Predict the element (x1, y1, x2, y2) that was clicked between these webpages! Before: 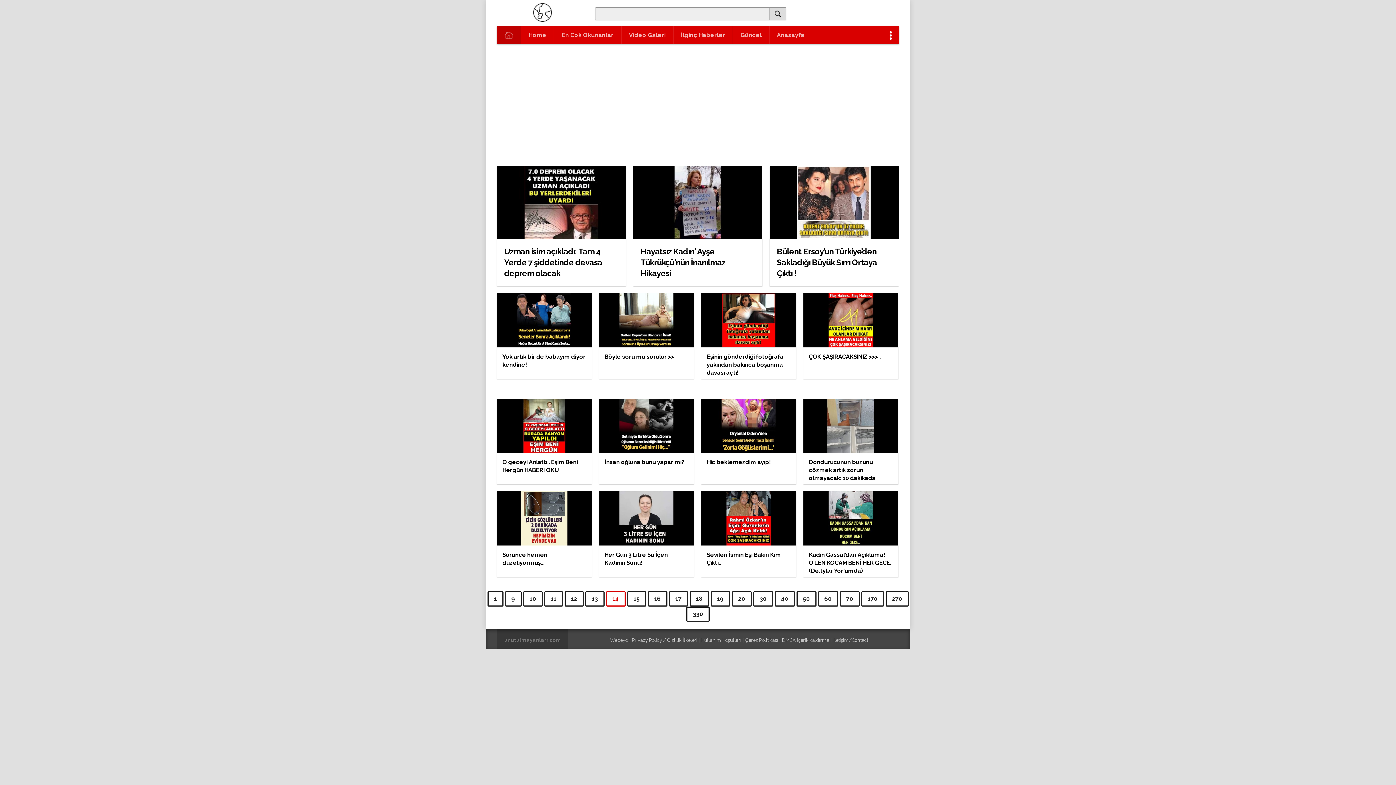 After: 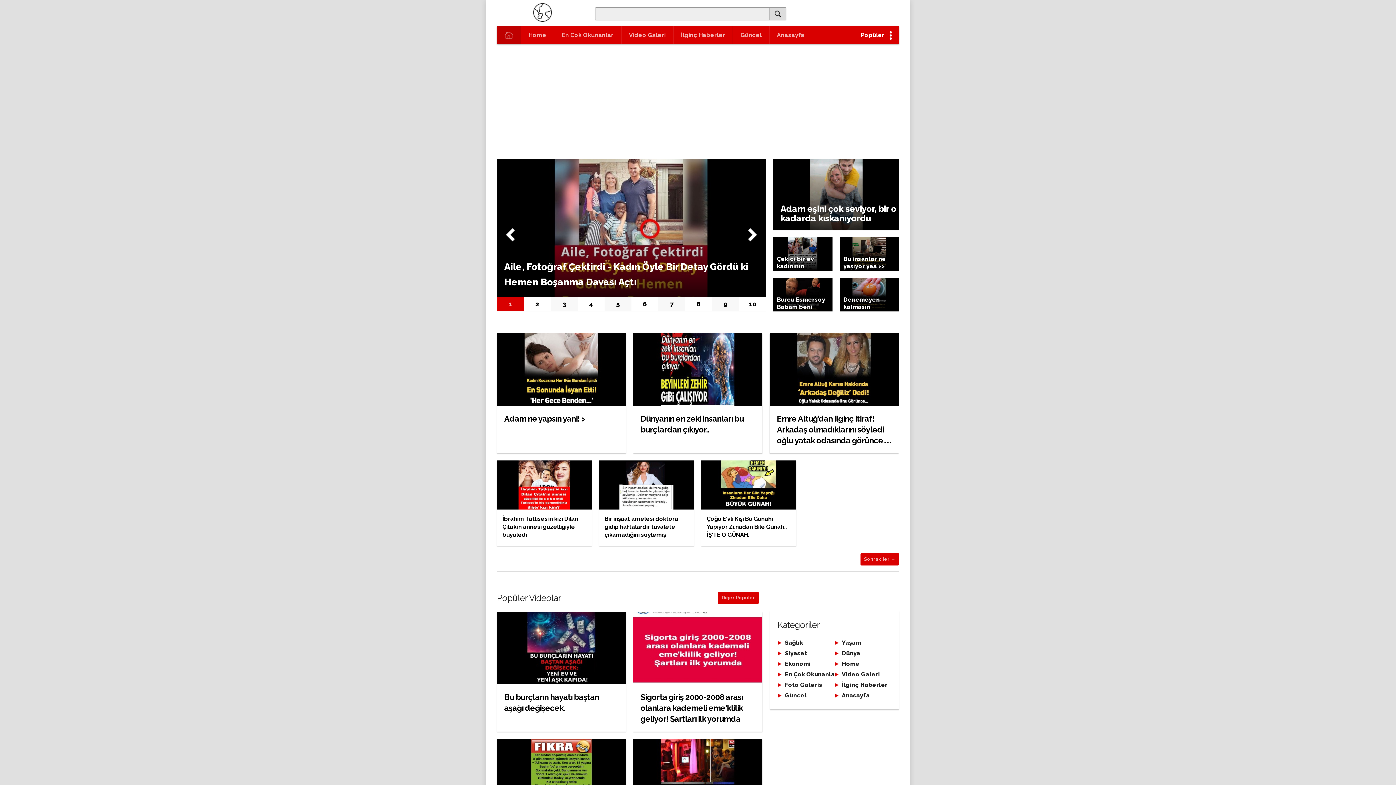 Action: bbox: (769, 7, 786, 20)